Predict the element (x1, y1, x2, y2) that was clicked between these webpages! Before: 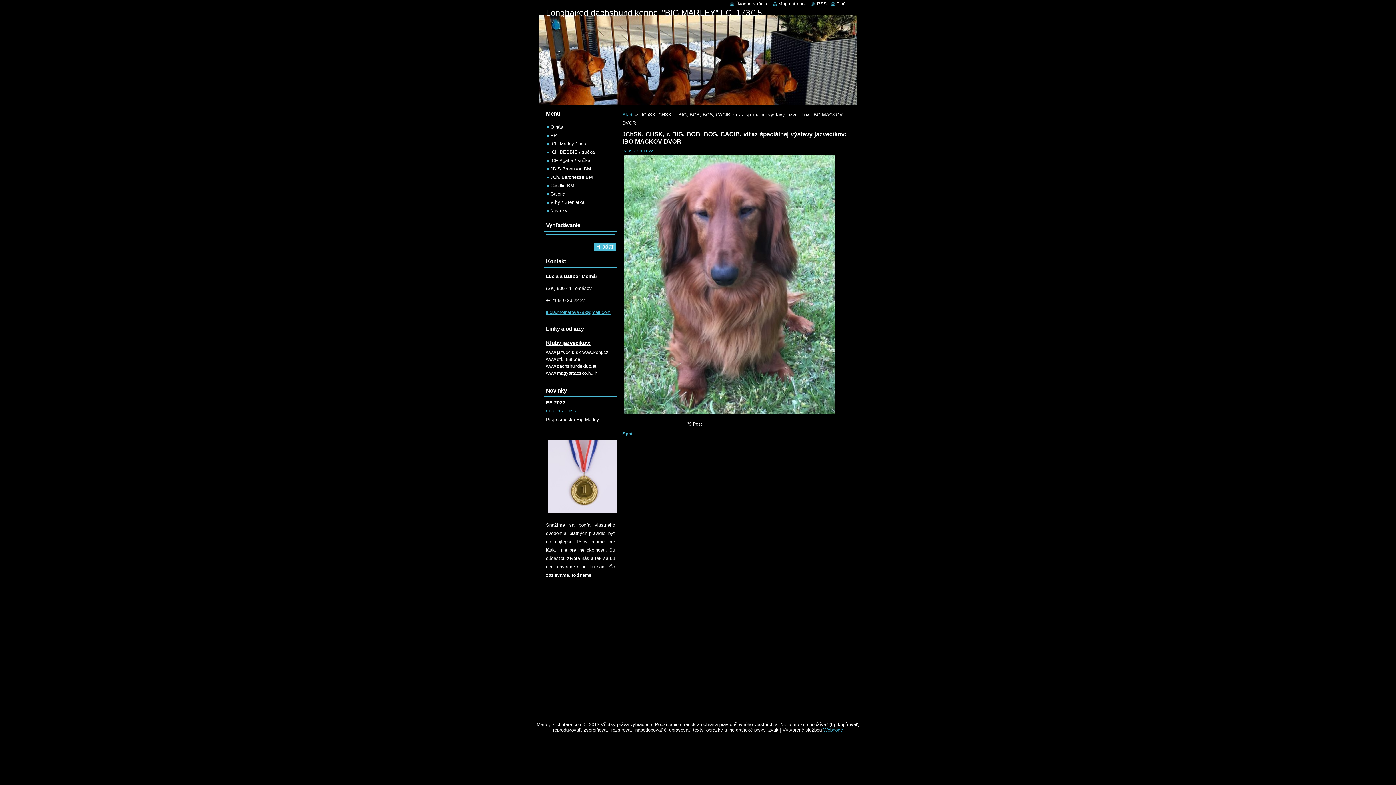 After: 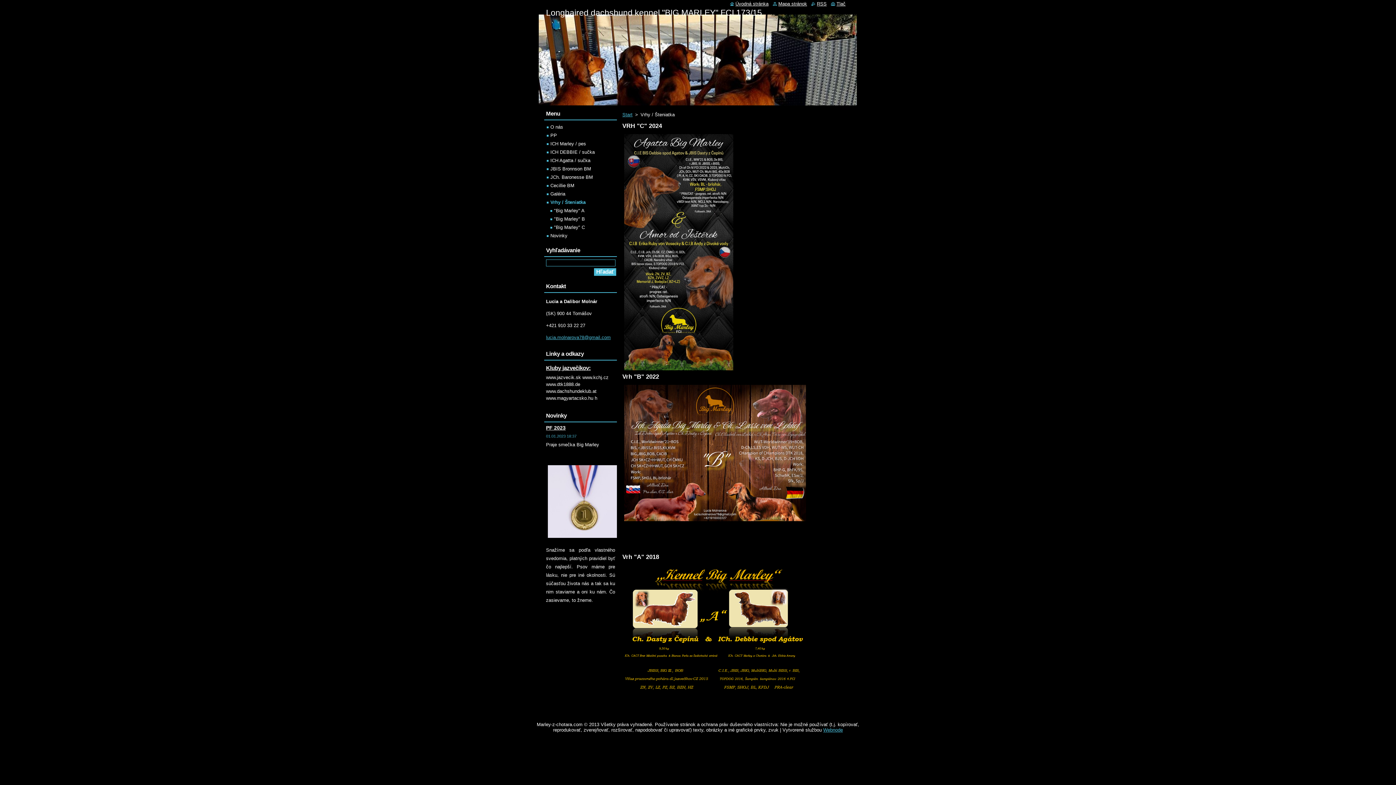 Action: bbox: (546, 199, 584, 205) label: Vrhy / Šteniatka